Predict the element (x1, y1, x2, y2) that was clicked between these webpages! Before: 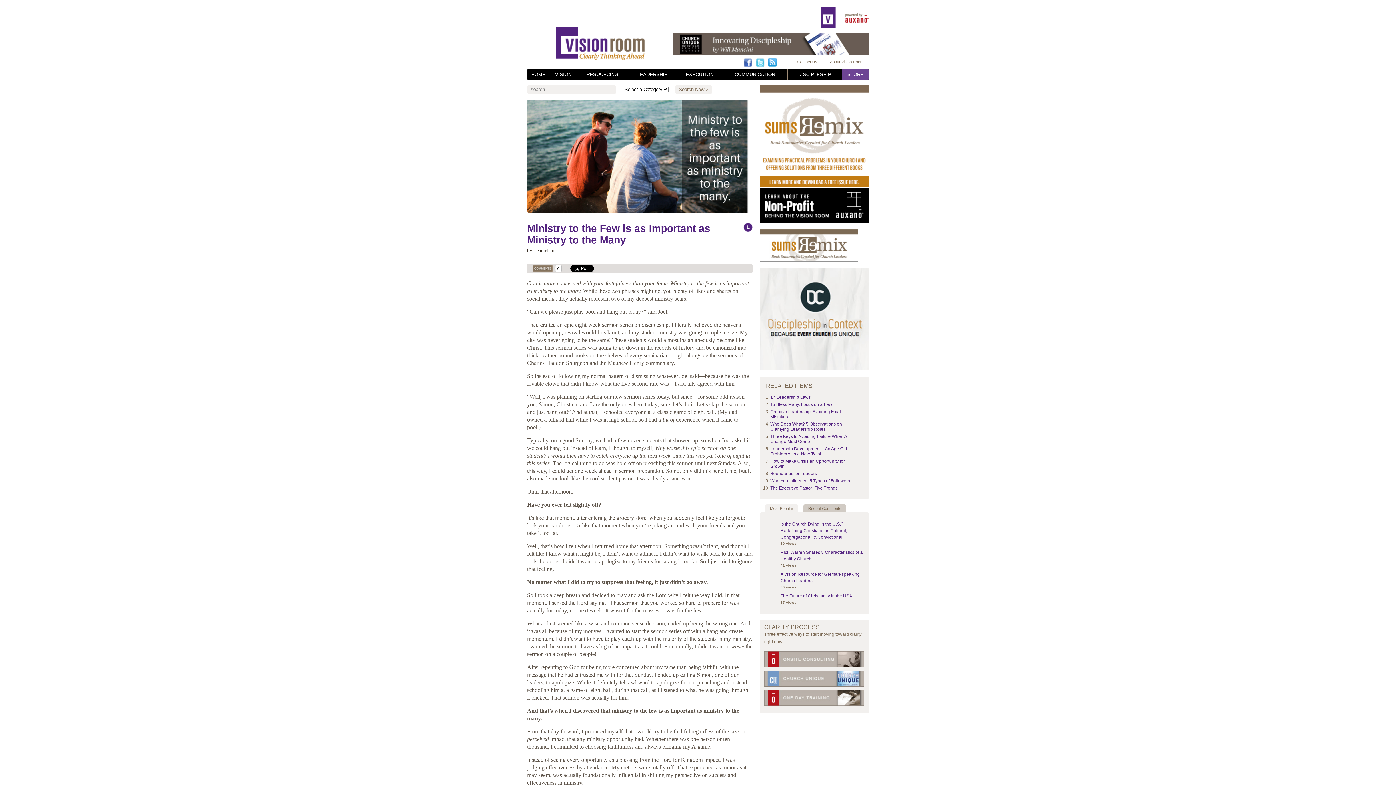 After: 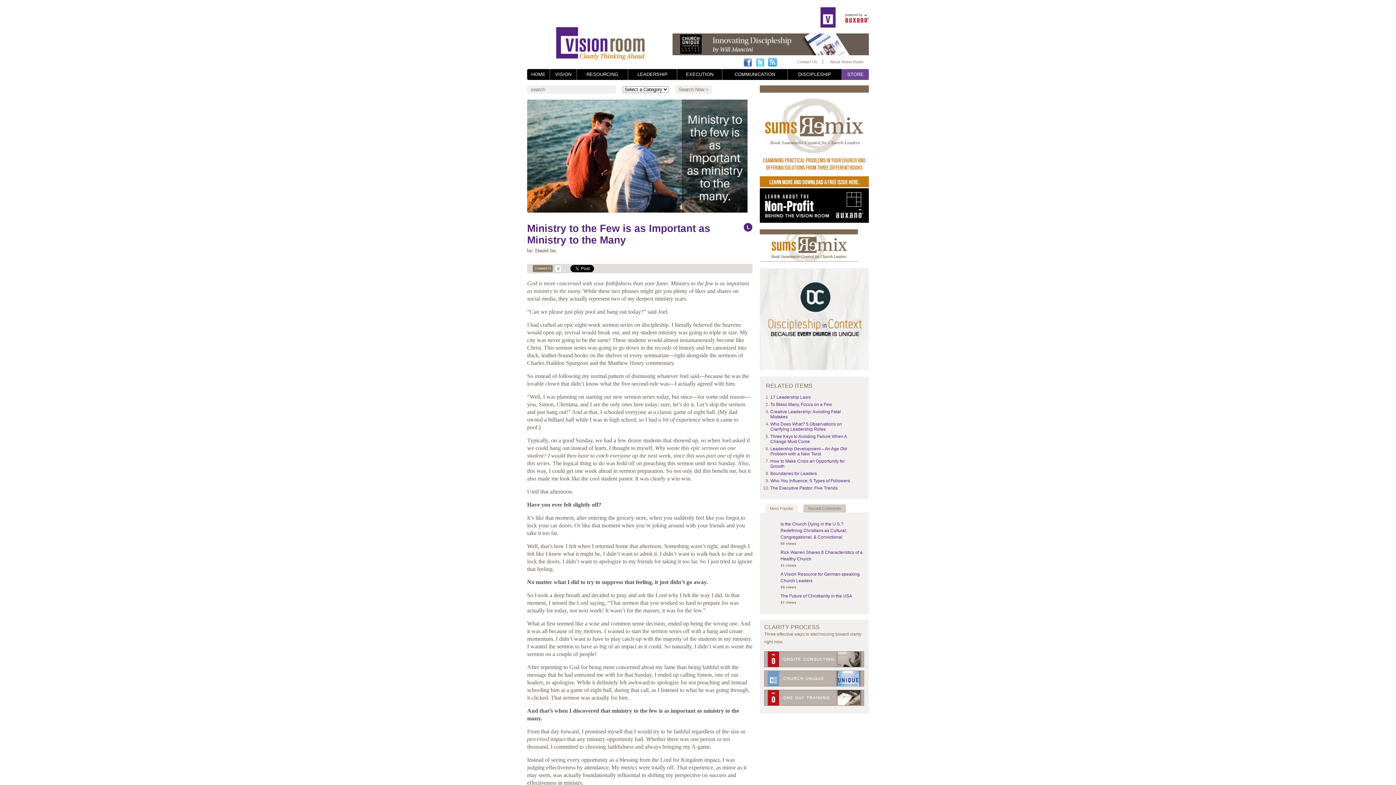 Action: bbox: (672, 51, 869, 56)